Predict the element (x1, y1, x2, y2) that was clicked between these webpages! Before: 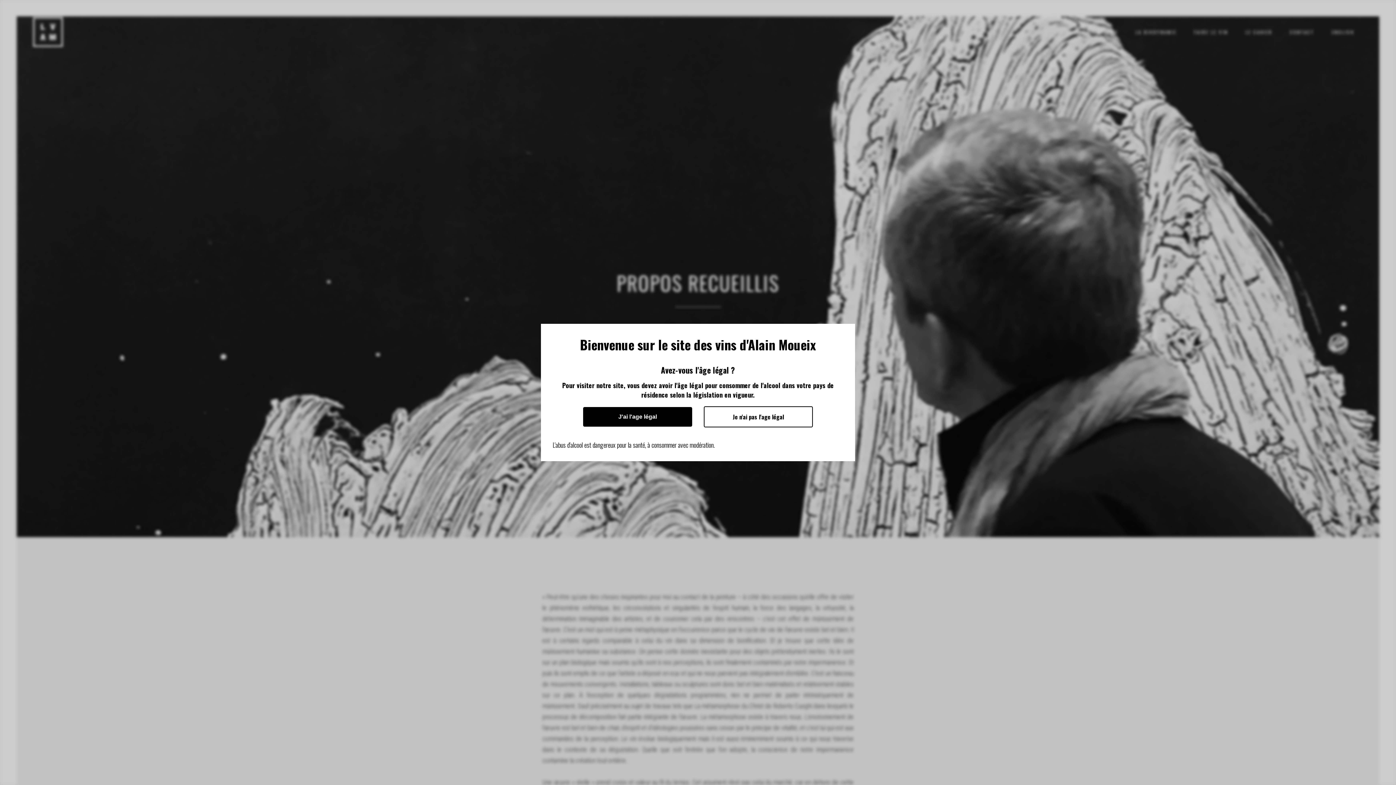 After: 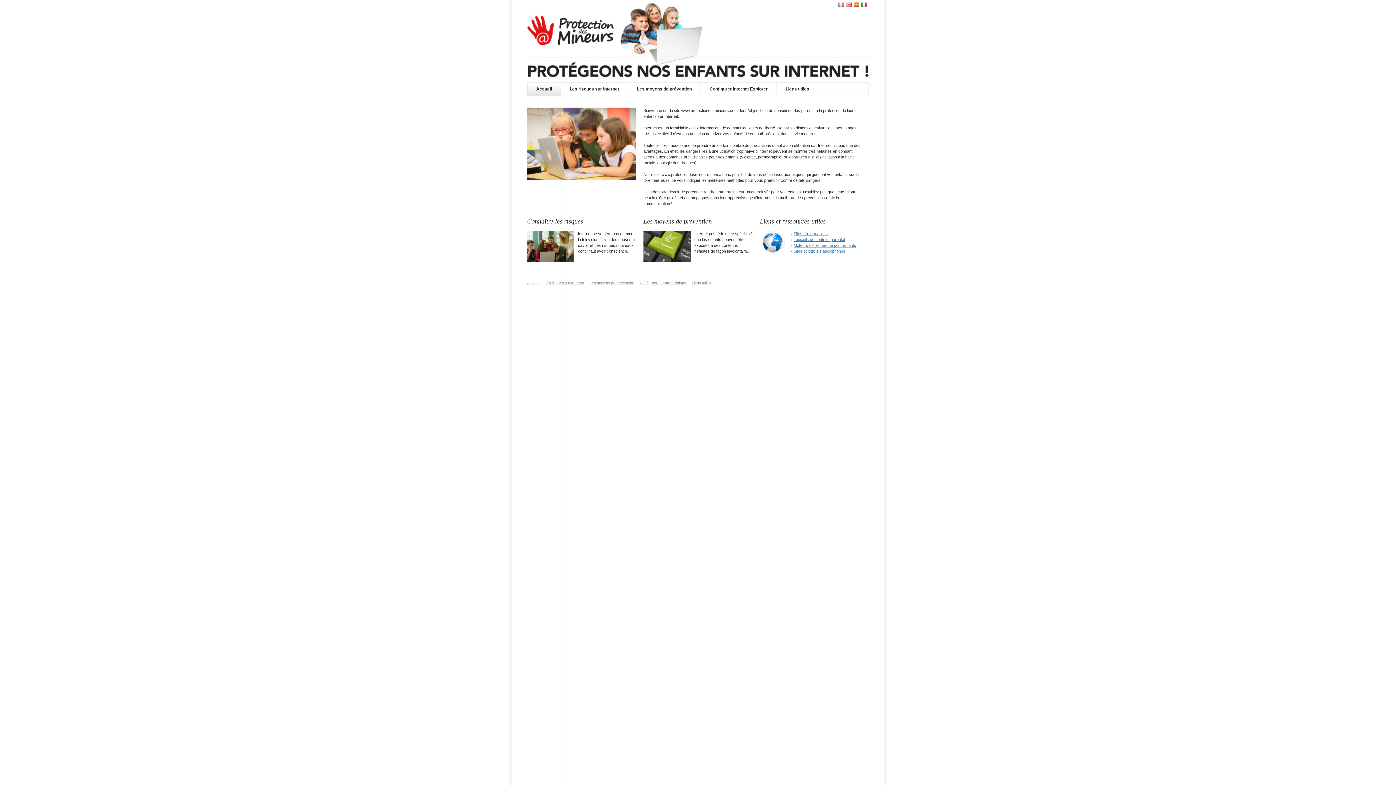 Action: bbox: (704, 406, 813, 427) label: Je n'ai pas l'age légal